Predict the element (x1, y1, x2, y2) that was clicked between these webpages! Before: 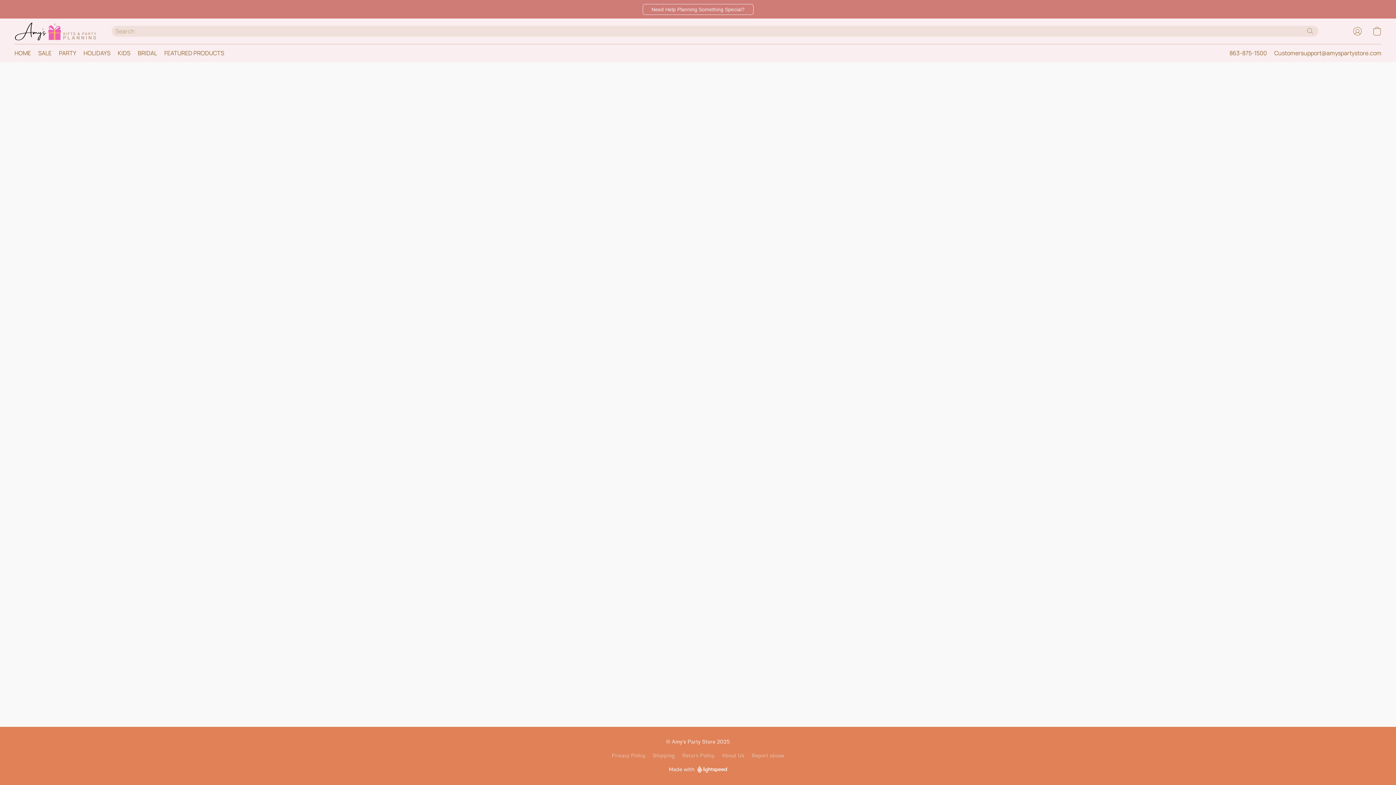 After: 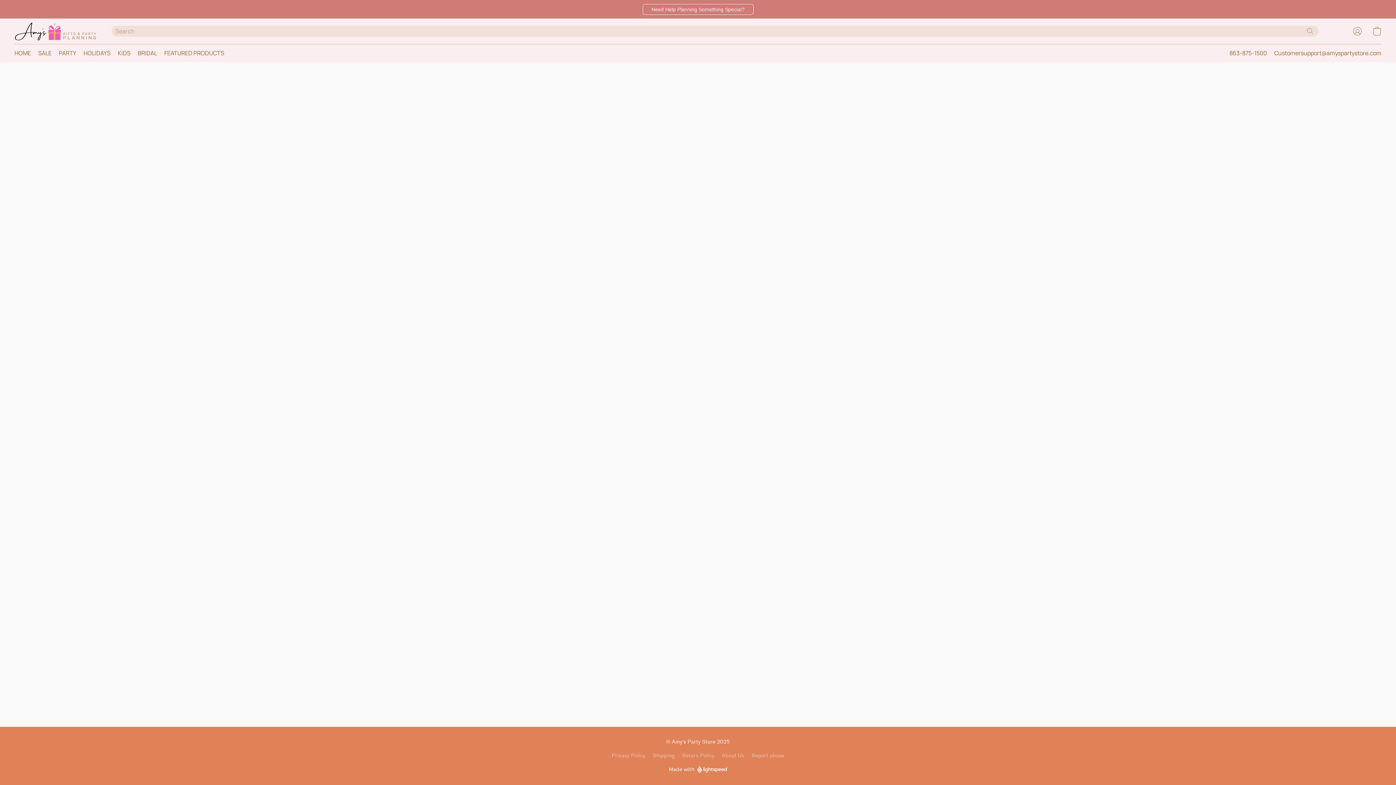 Action: label: About Us bbox: (722, 752, 744, 760)